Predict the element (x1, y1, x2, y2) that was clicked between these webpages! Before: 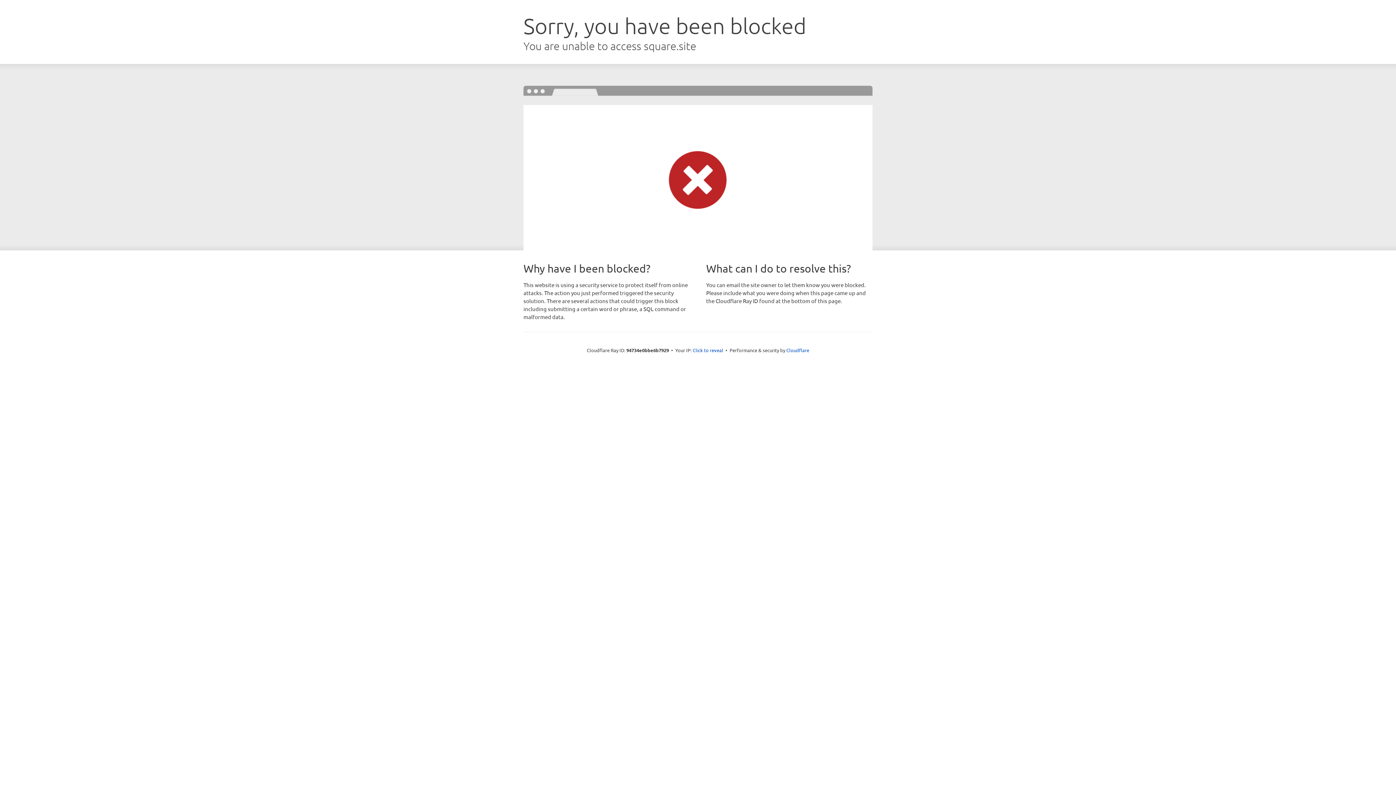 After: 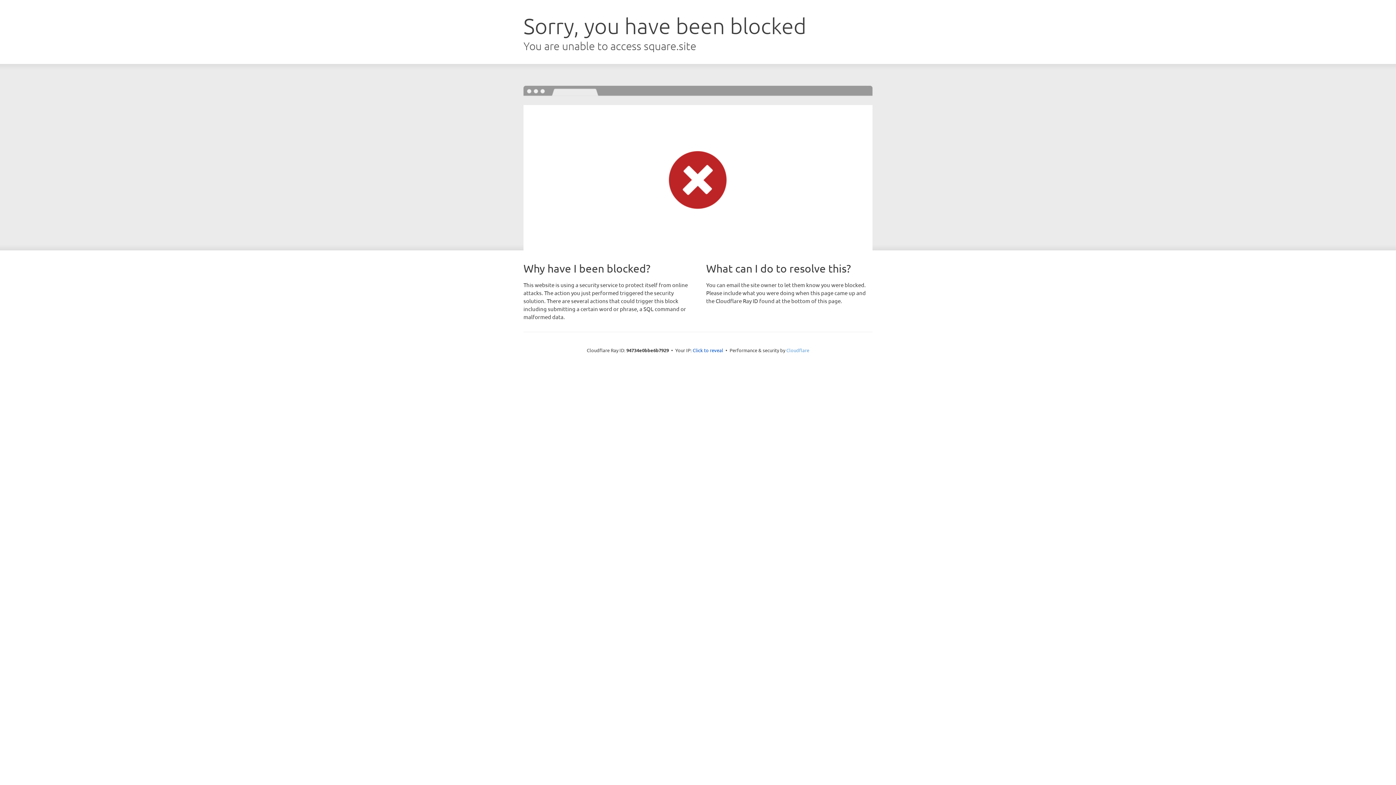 Action: bbox: (786, 347, 809, 353) label: Cloudflare